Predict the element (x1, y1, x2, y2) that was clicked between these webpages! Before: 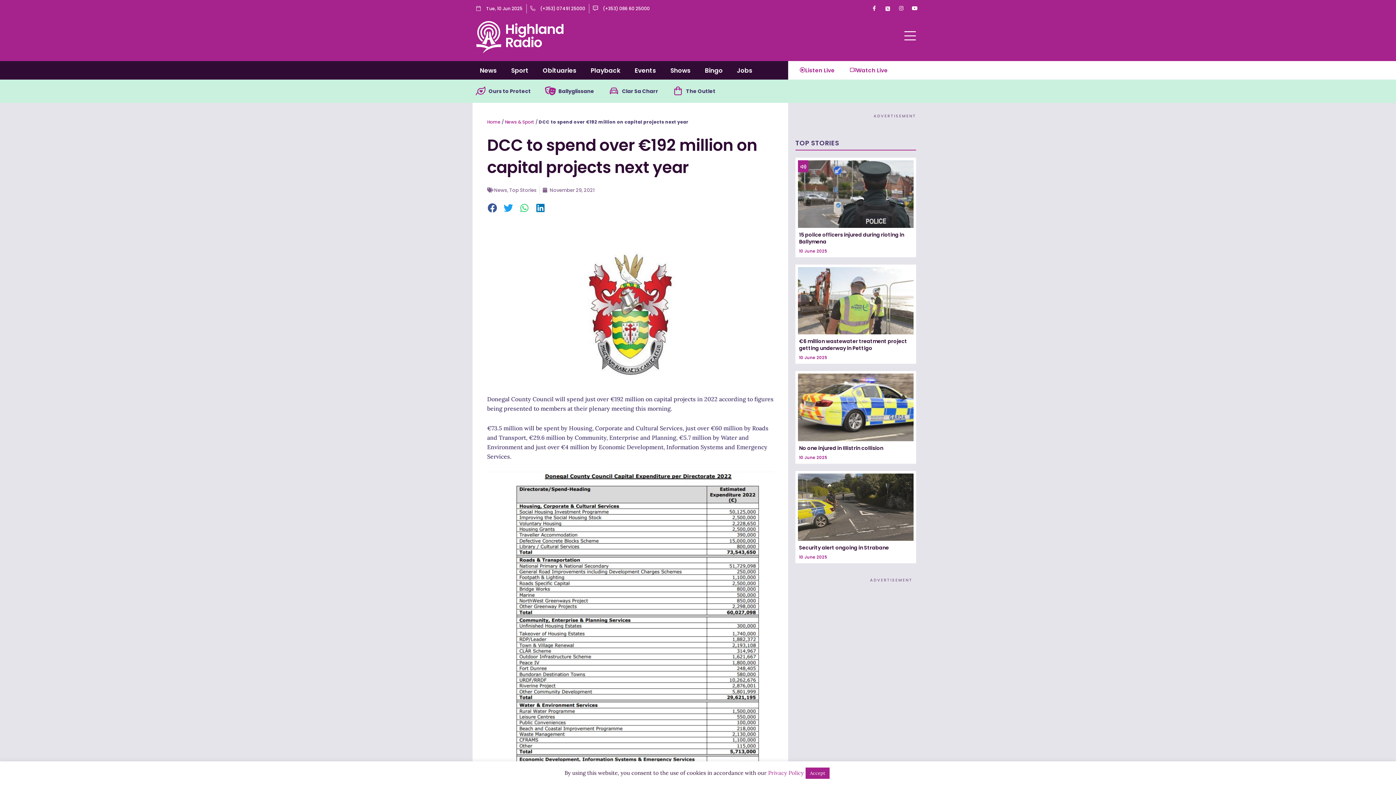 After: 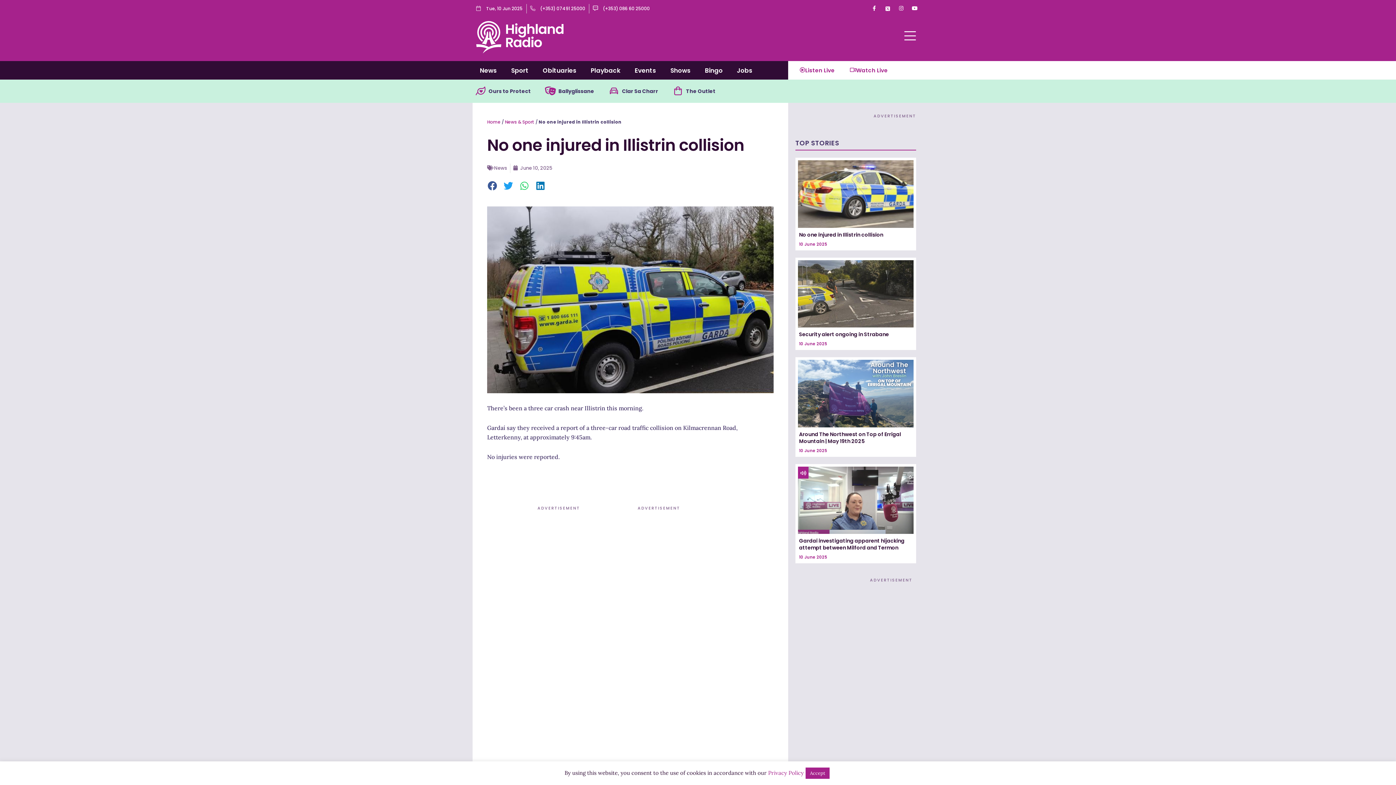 Action: bbox: (798, 373, 913, 441)